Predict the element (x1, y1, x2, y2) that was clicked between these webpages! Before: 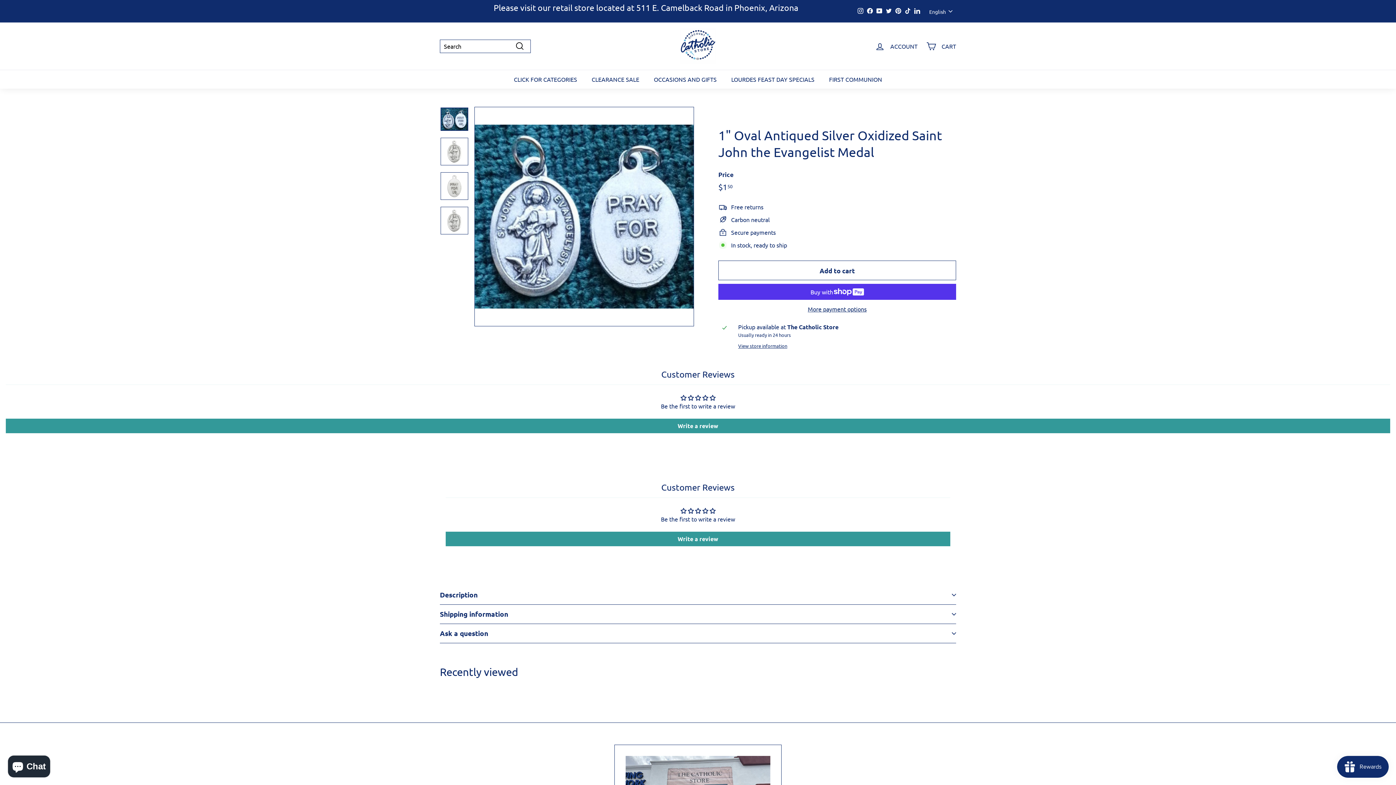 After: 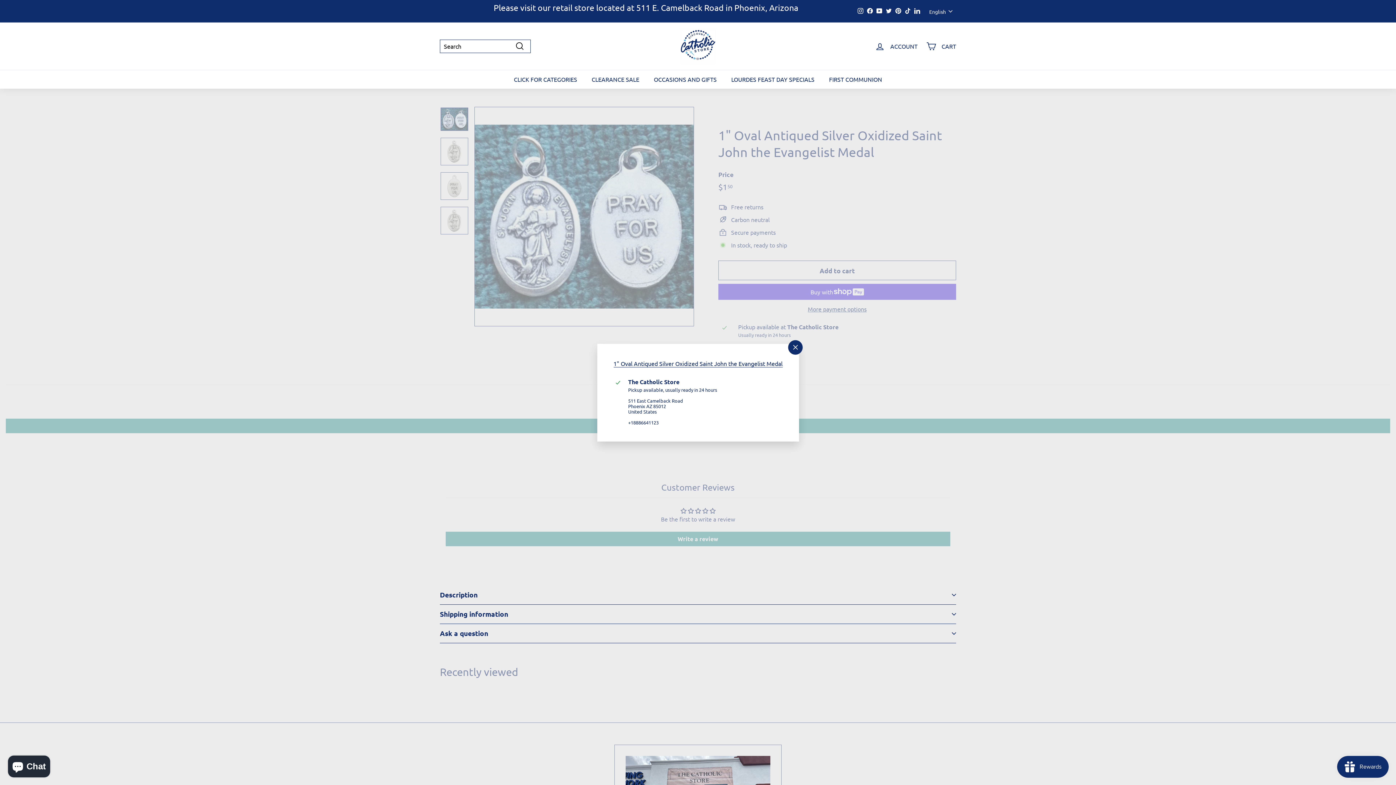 Action: label: View store information bbox: (738, 343, 952, 348)